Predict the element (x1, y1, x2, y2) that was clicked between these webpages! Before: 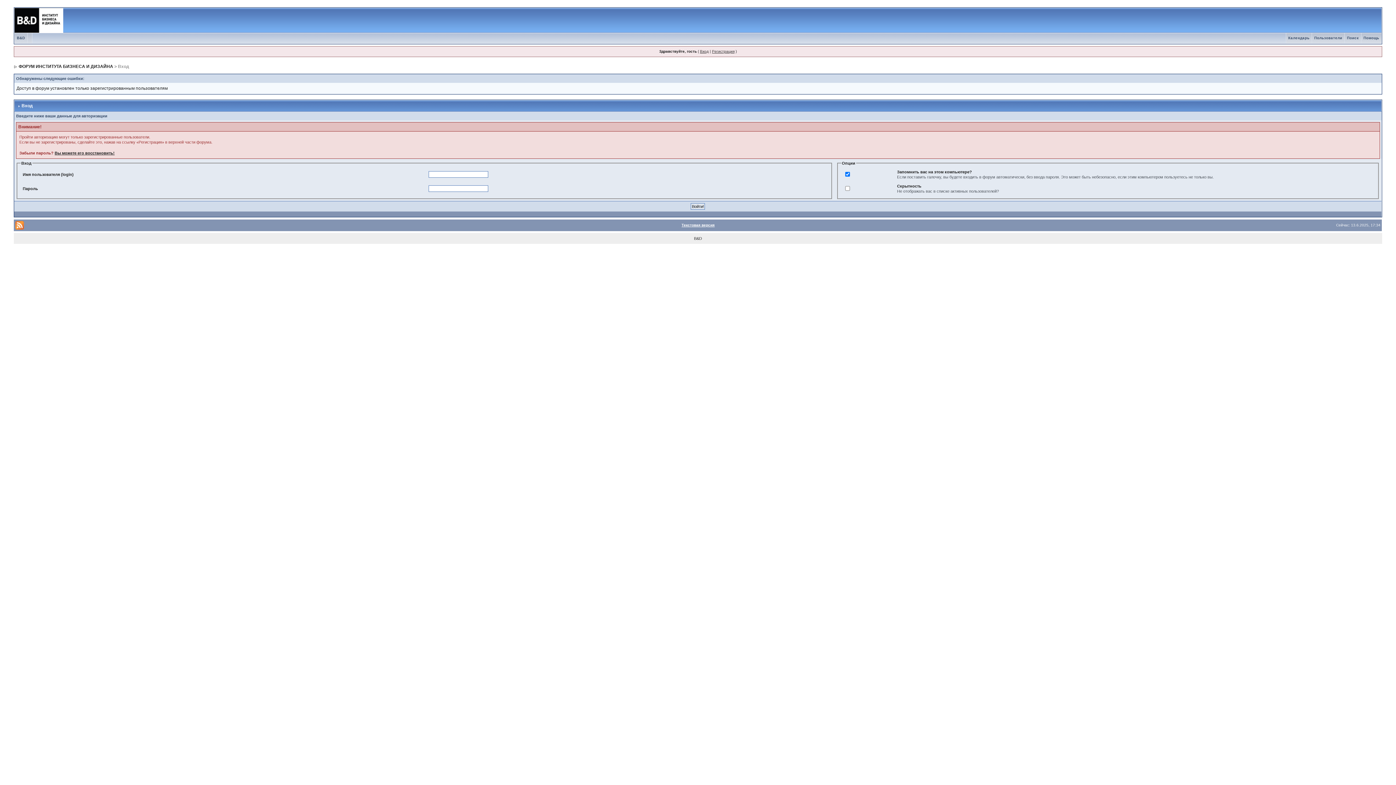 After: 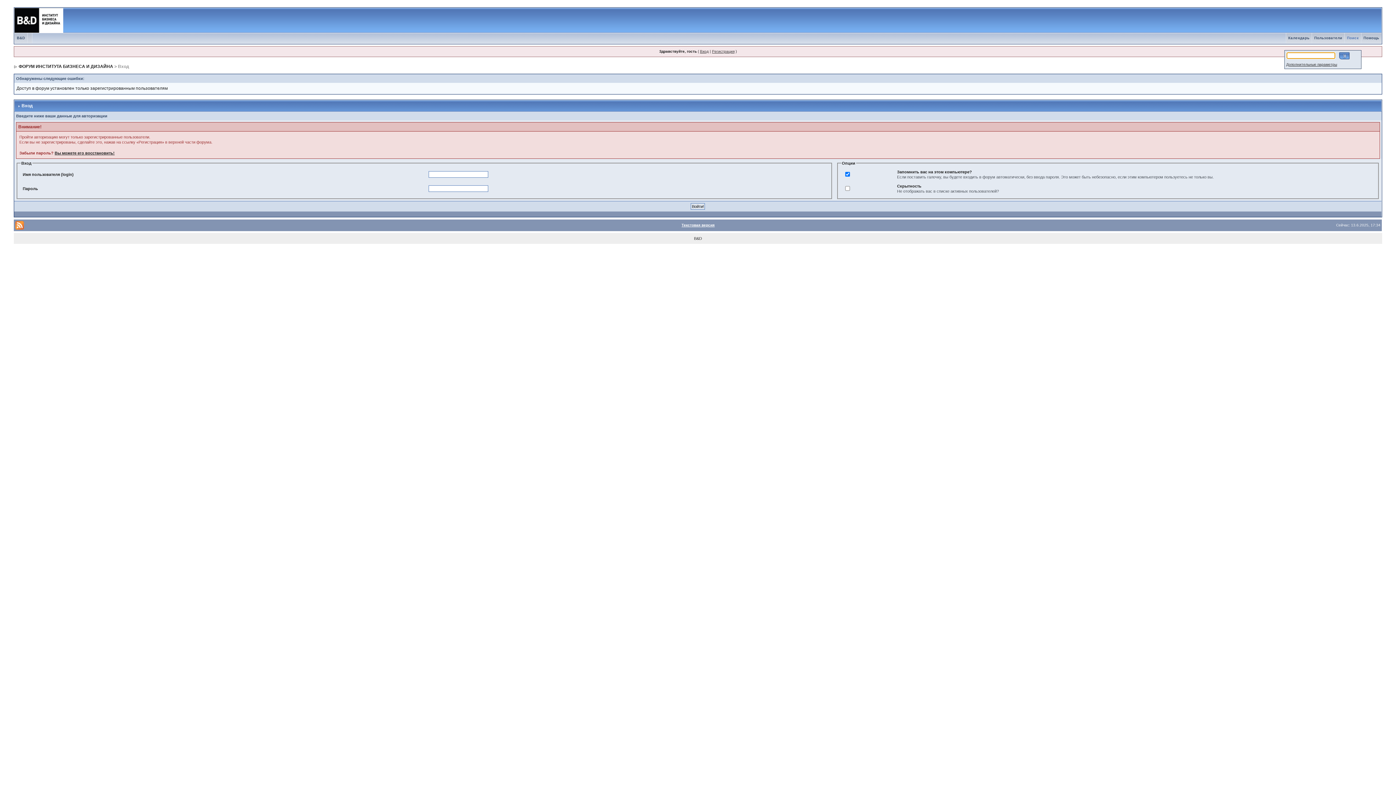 Action: label: Поиск bbox: (1345, 36, 1361, 40)